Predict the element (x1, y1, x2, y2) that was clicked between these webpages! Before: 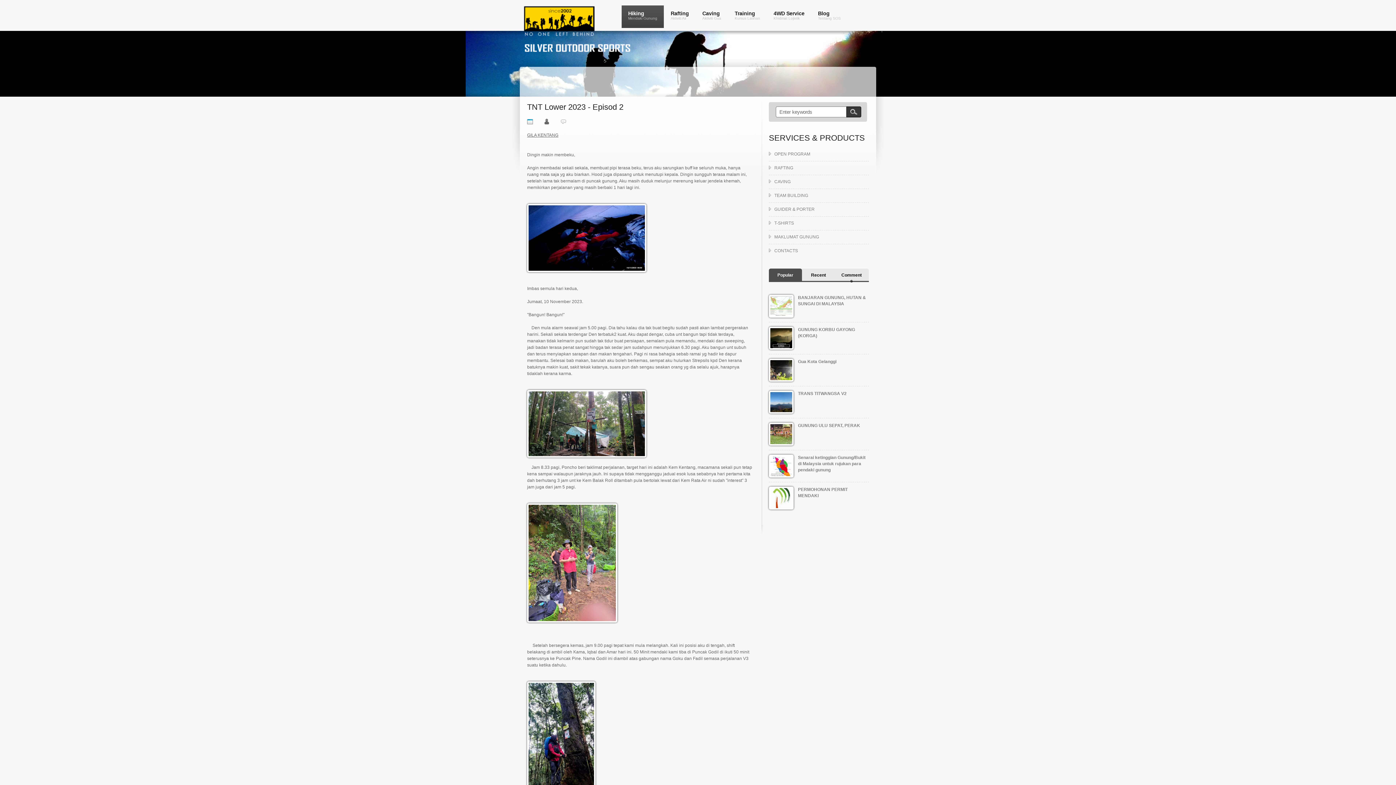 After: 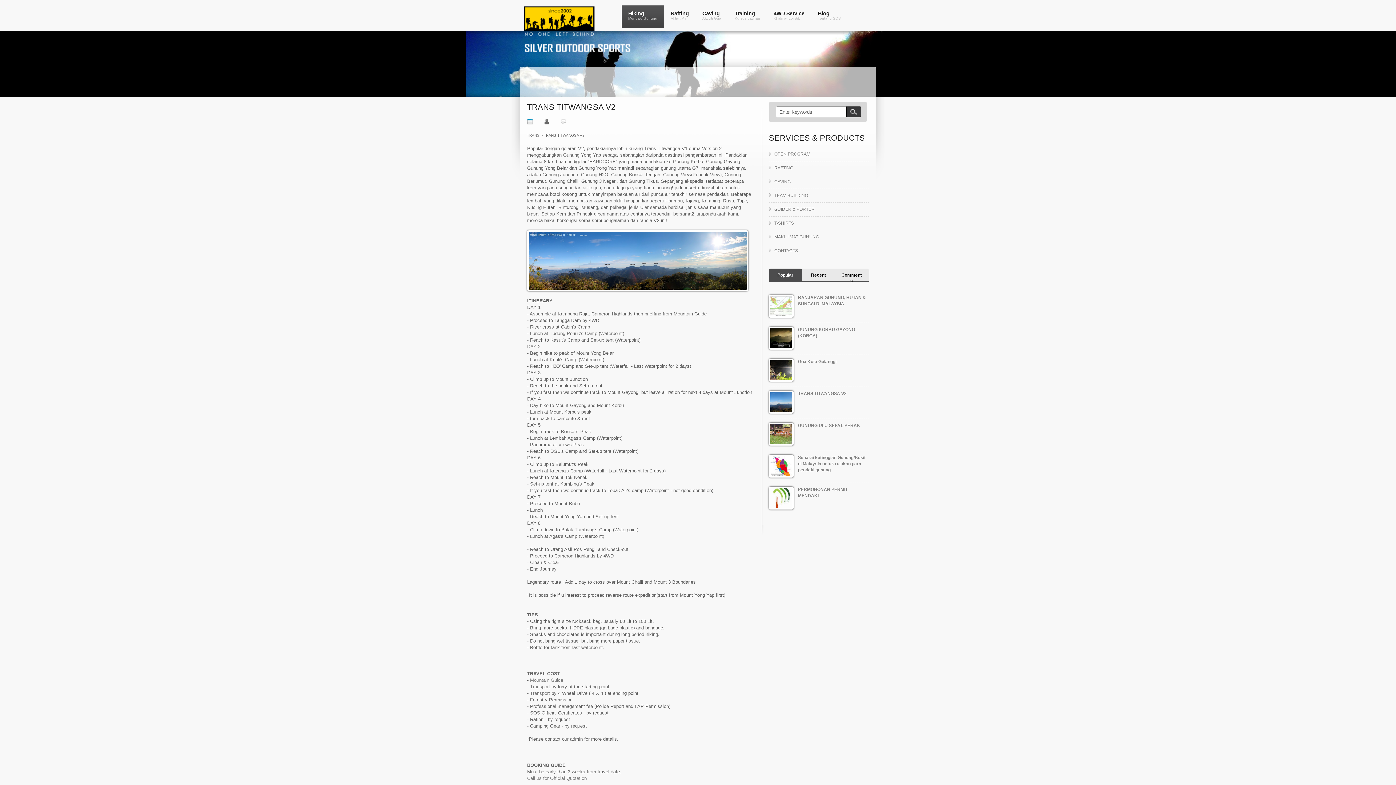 Action: label: TRANS TITWANGSA V2 bbox: (798, 391, 846, 396)